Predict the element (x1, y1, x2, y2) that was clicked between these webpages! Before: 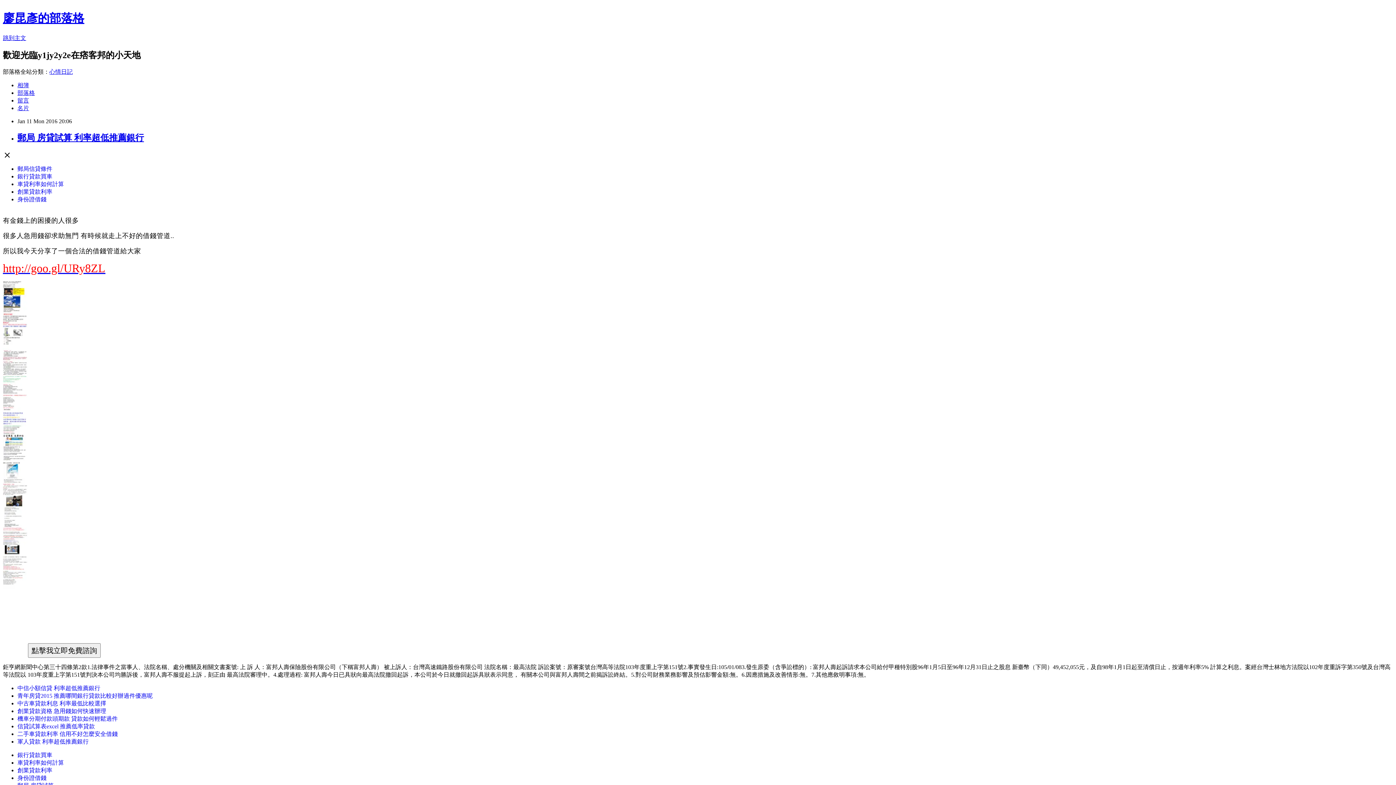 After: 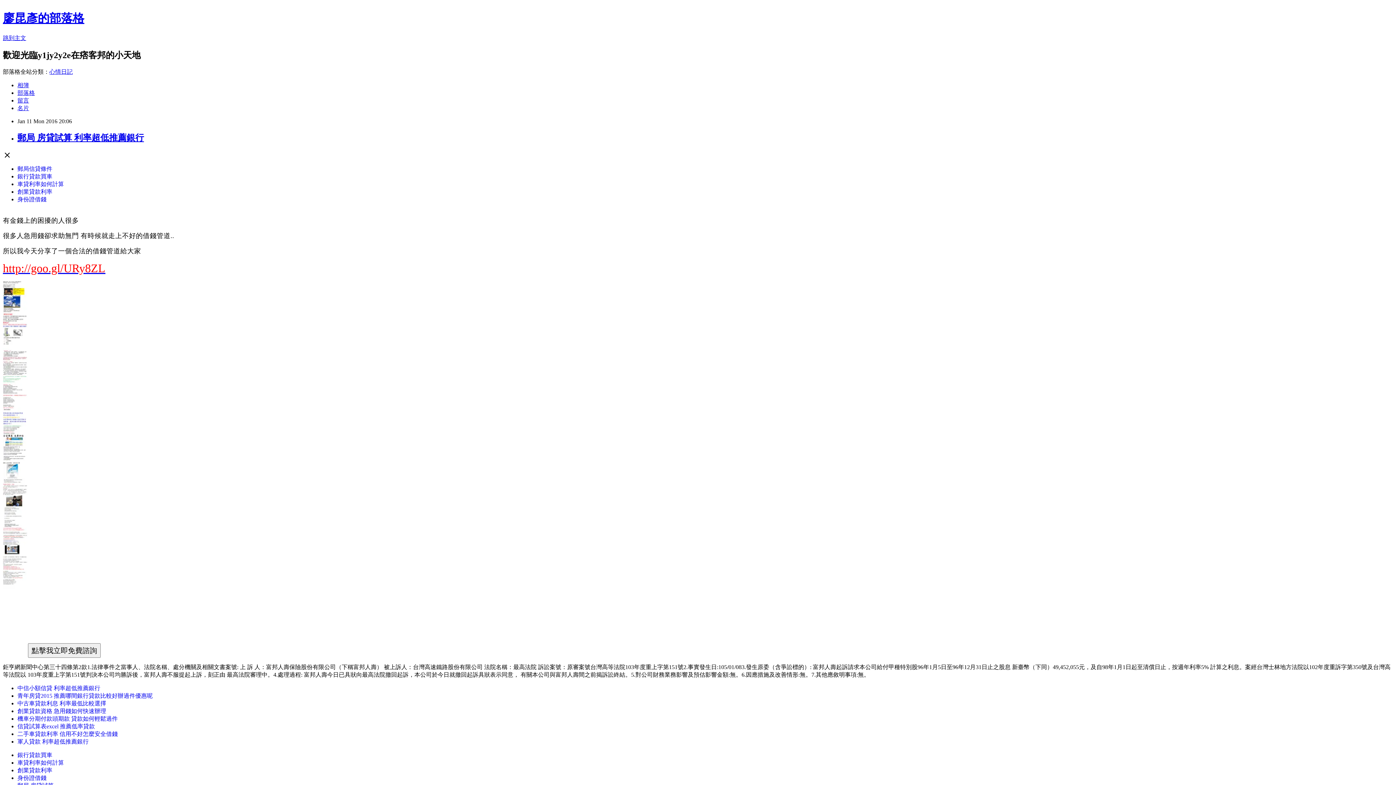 Action: label: 銀行貸款買車 bbox: (17, 173, 52, 179)